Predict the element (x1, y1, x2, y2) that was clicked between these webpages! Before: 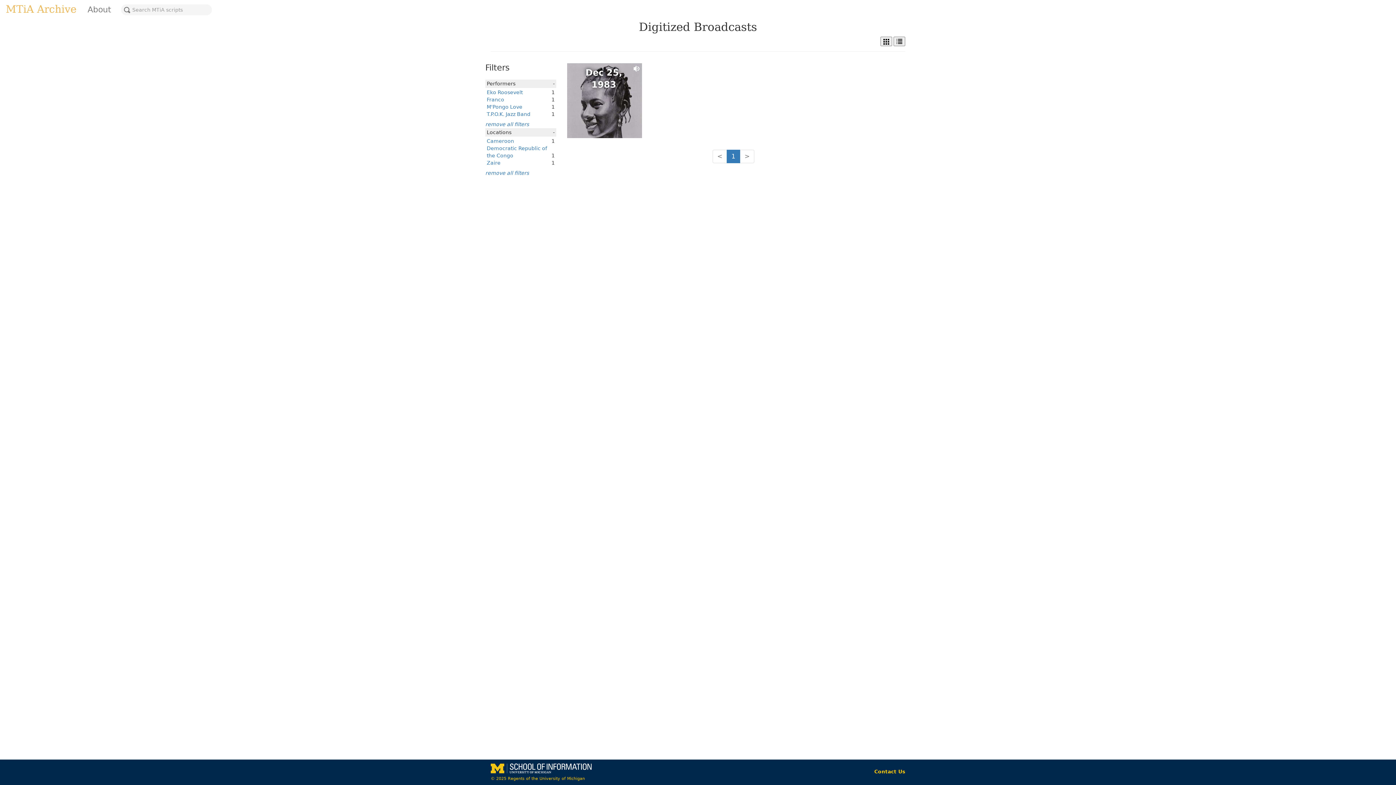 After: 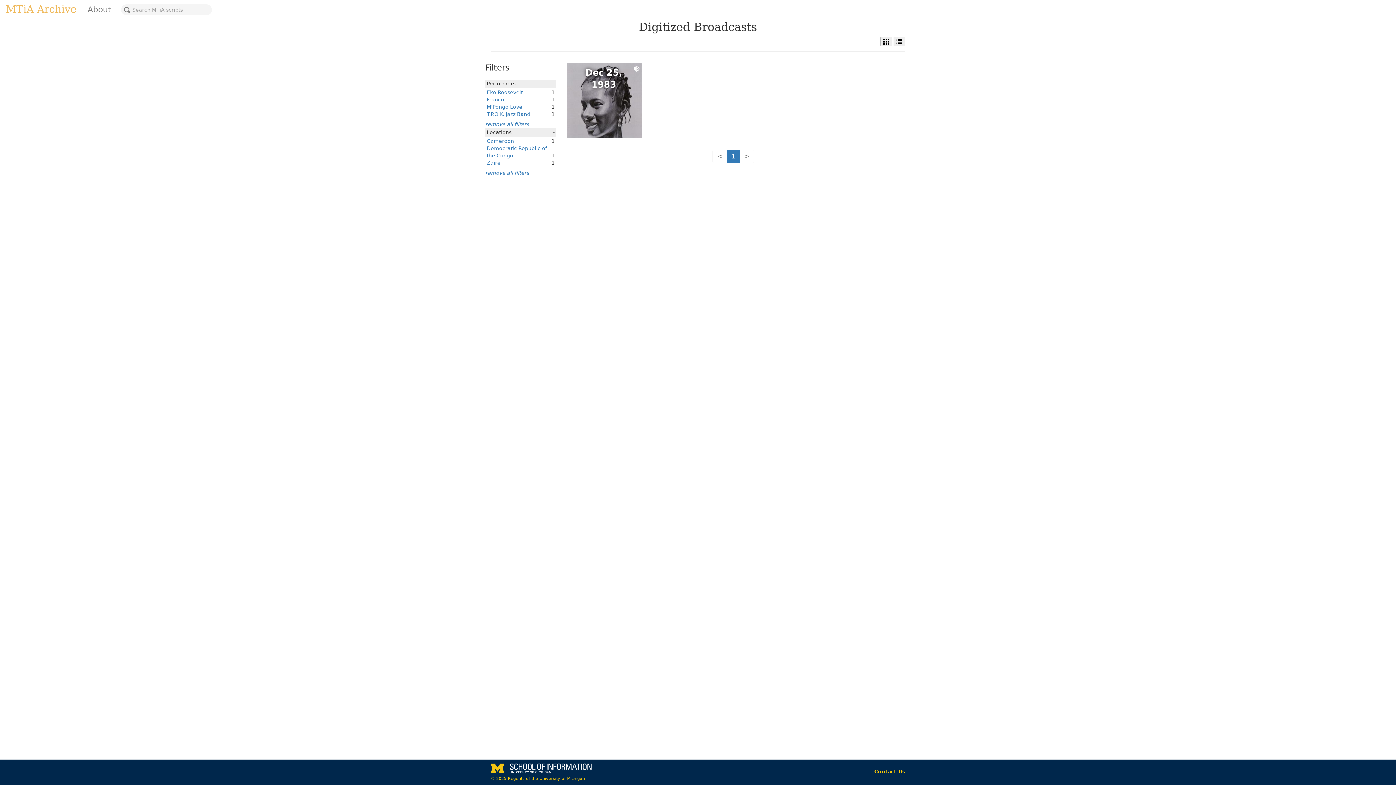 Action: label: > bbox: (740, 149, 754, 163)